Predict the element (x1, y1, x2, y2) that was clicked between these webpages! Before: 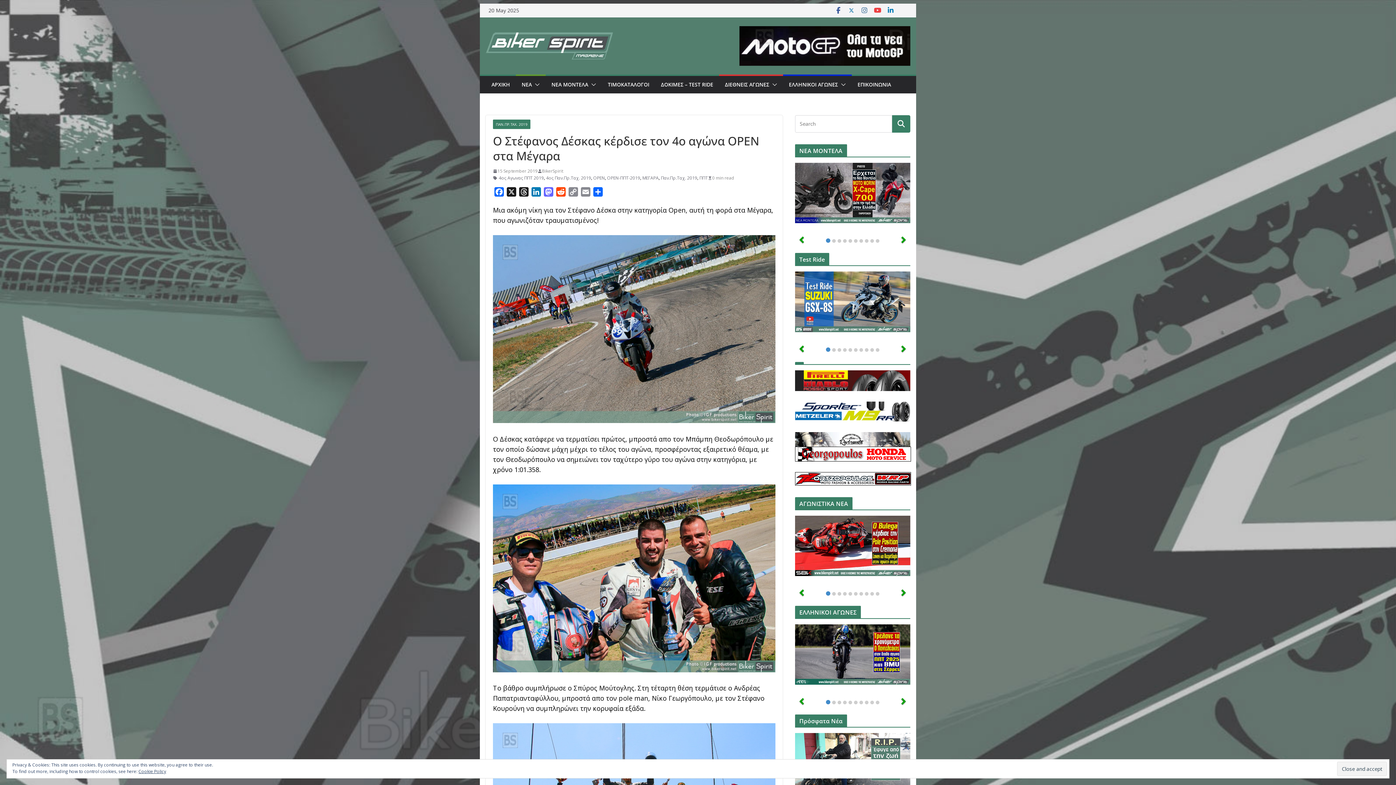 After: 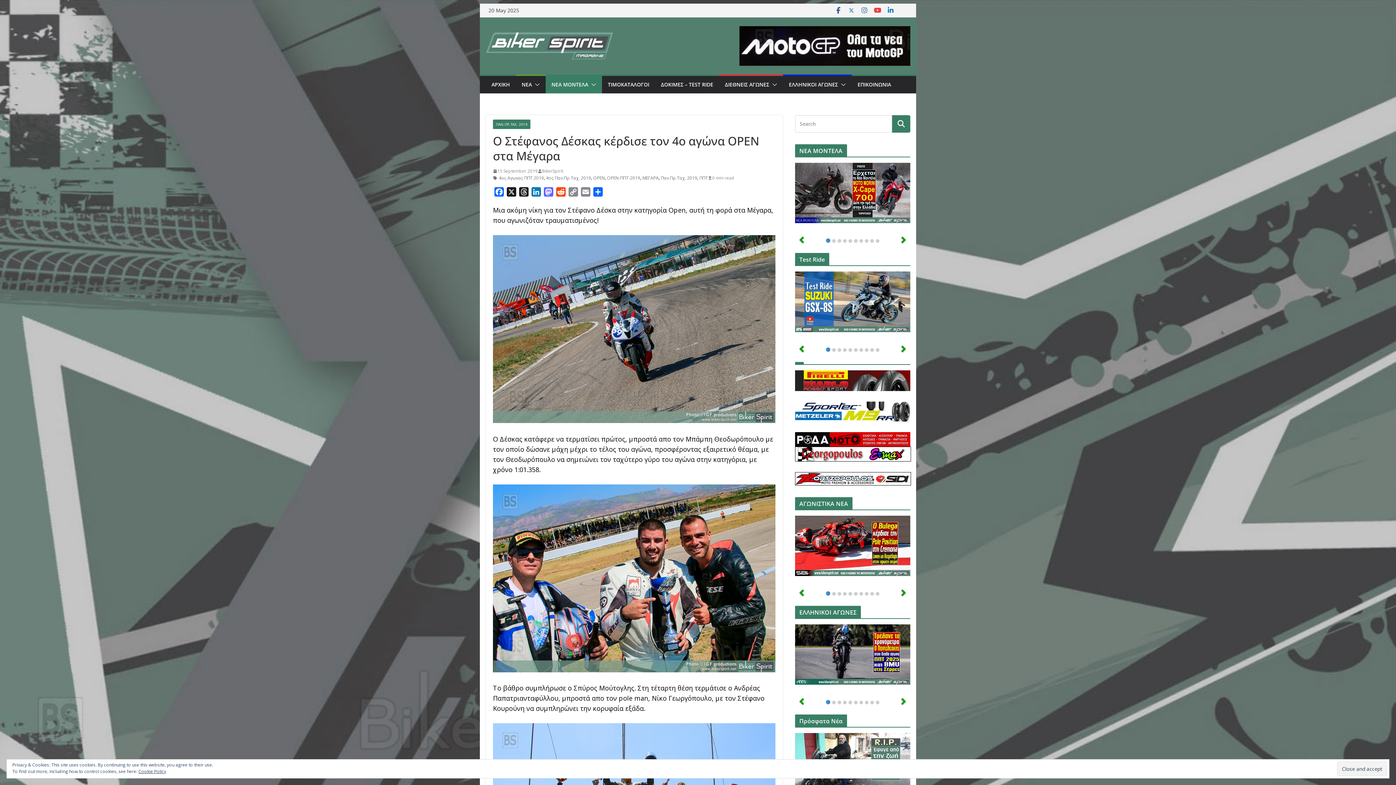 Action: bbox: (588, 79, 596, 89)